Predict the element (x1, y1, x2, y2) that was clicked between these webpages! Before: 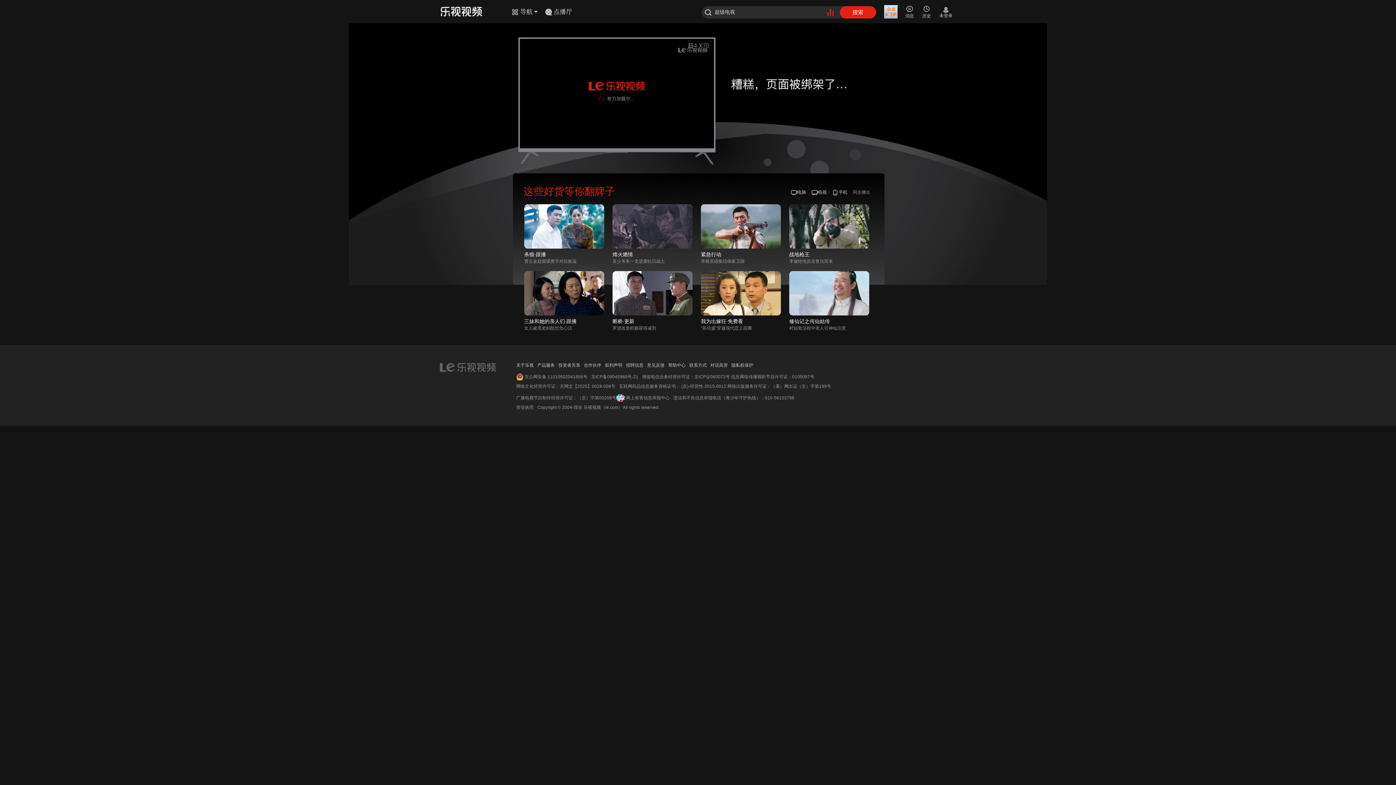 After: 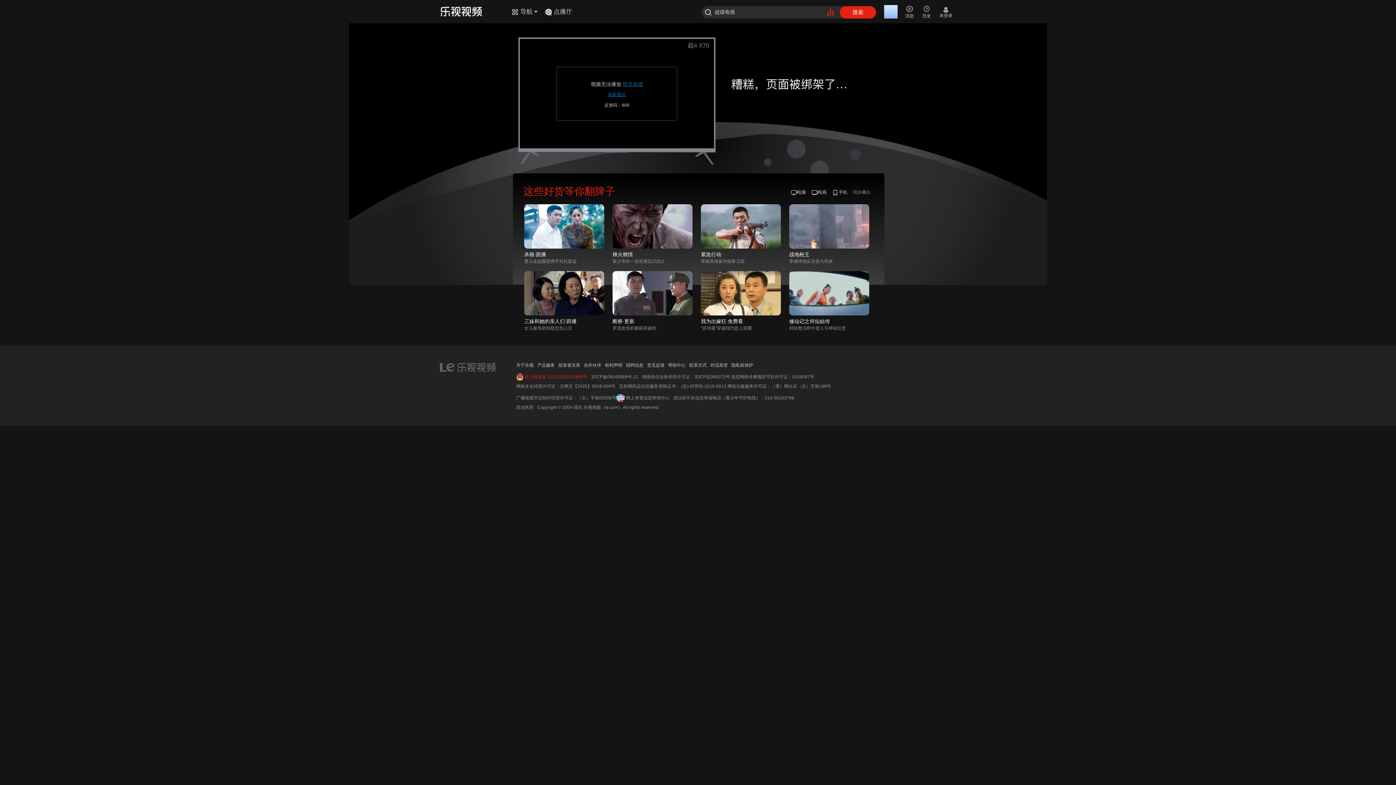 Action: bbox: (524, 374, 587, 379) label: 京公网安备 11010502041856号